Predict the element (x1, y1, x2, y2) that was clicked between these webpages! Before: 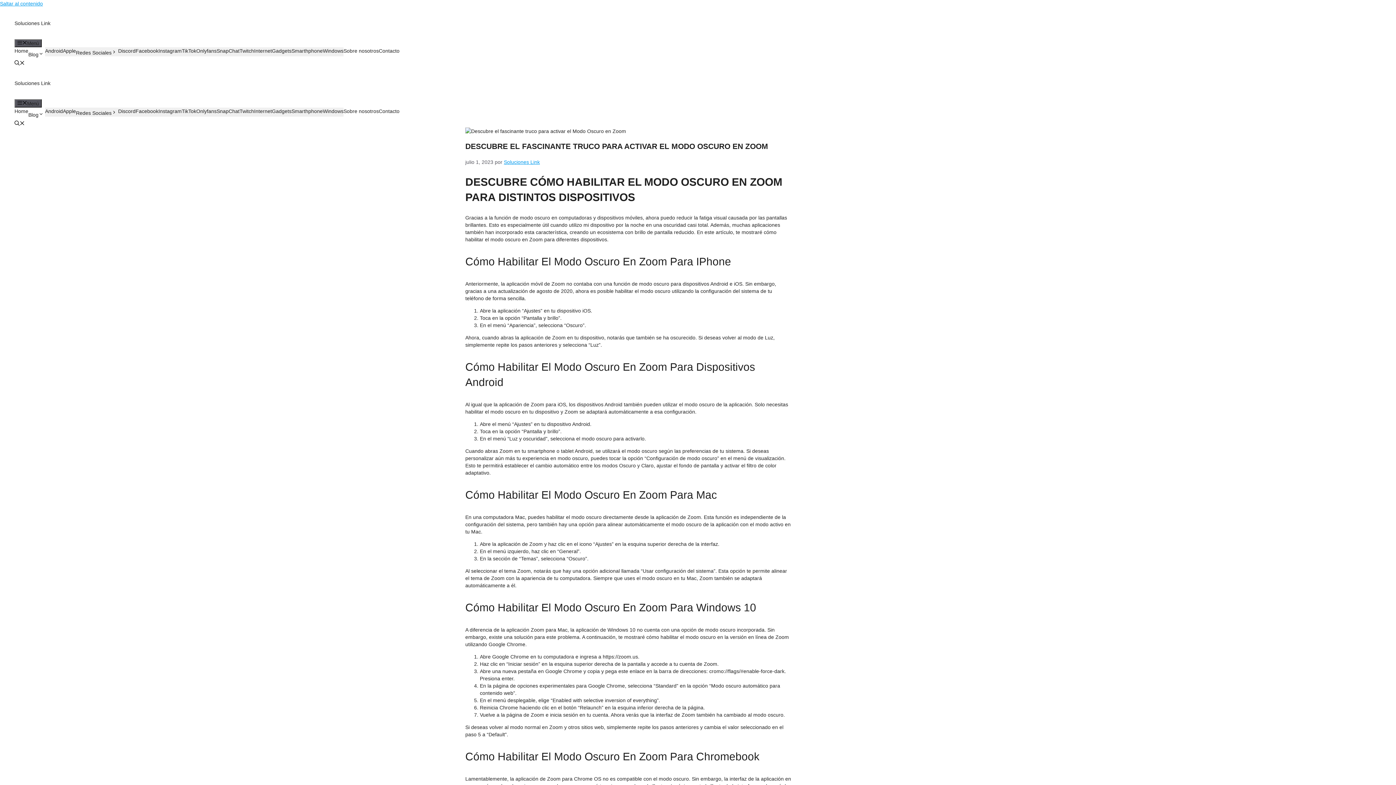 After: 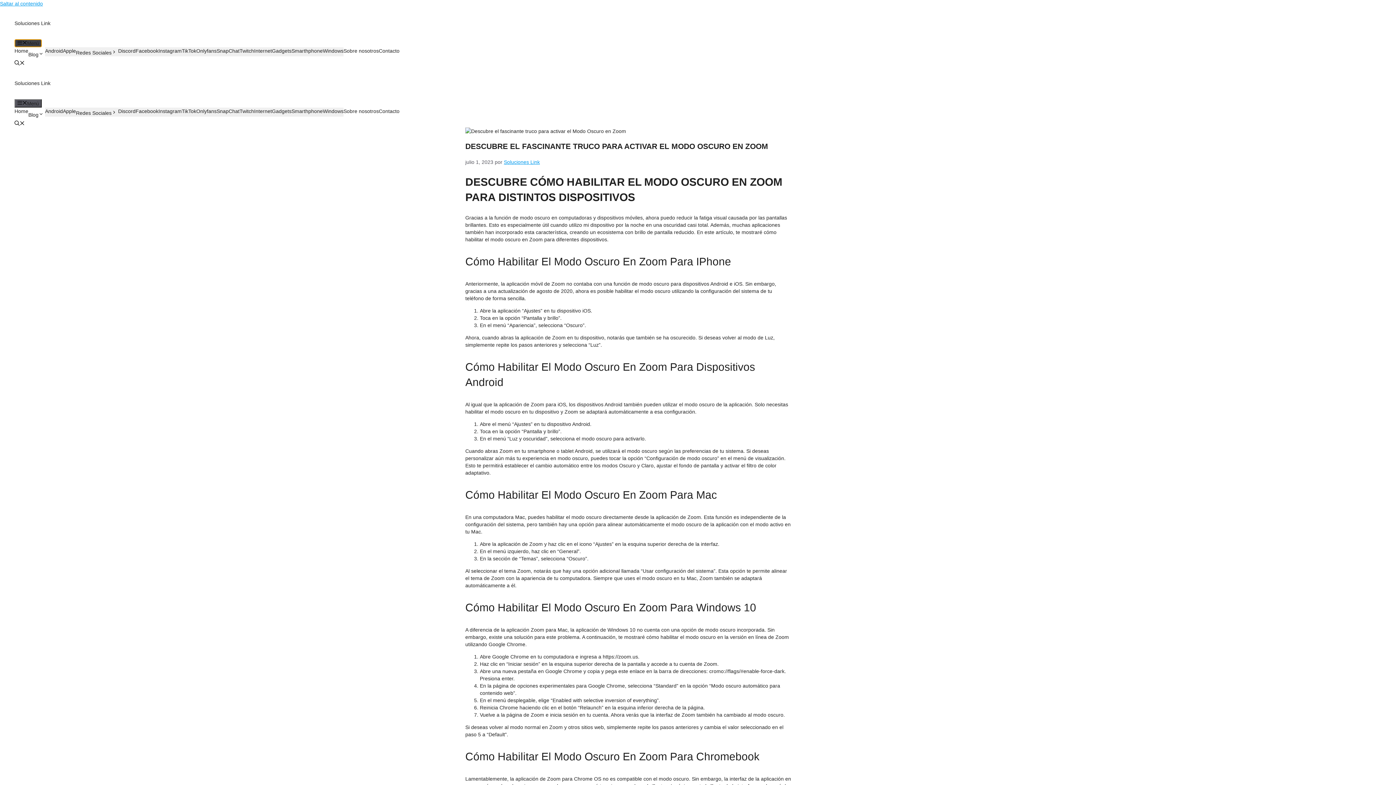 Action: bbox: (14, 39, 41, 47) label: Menú